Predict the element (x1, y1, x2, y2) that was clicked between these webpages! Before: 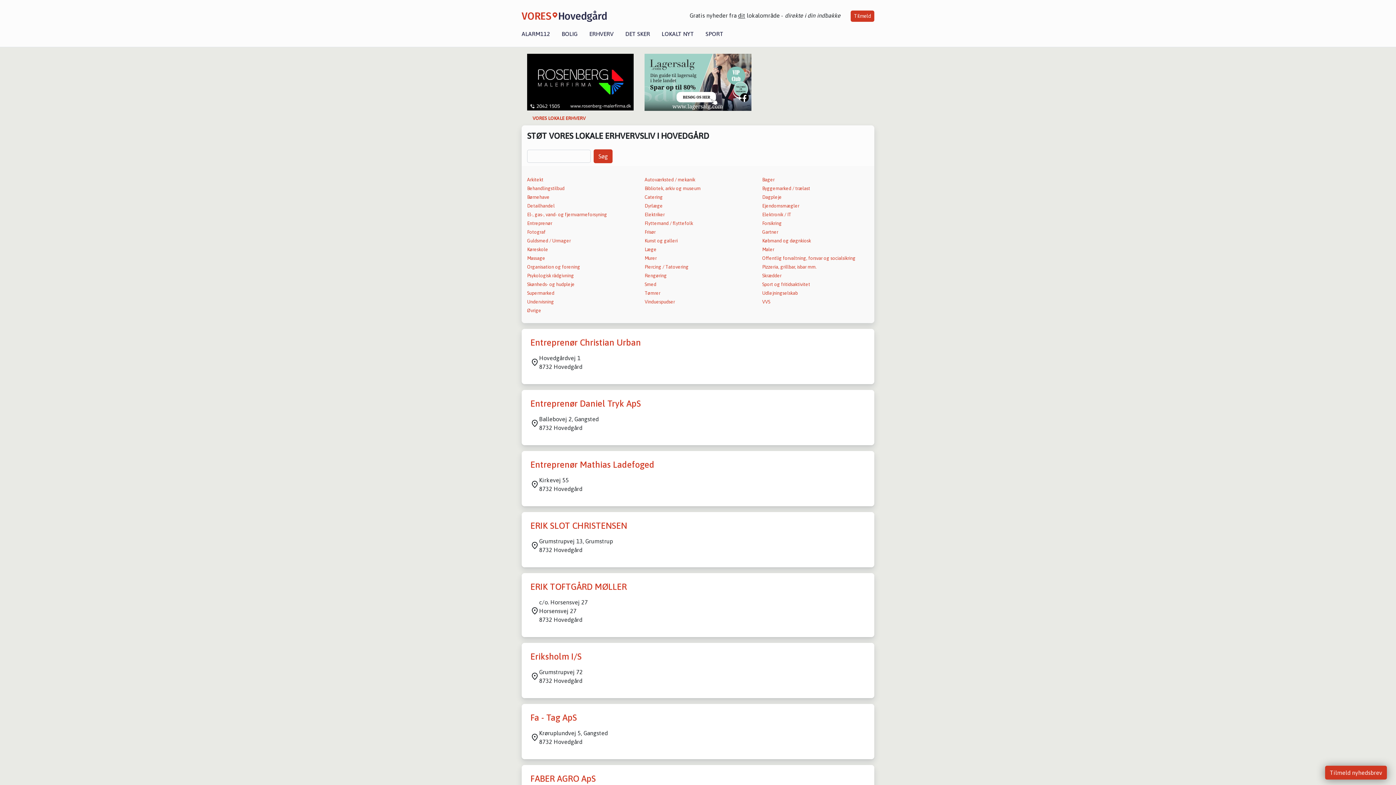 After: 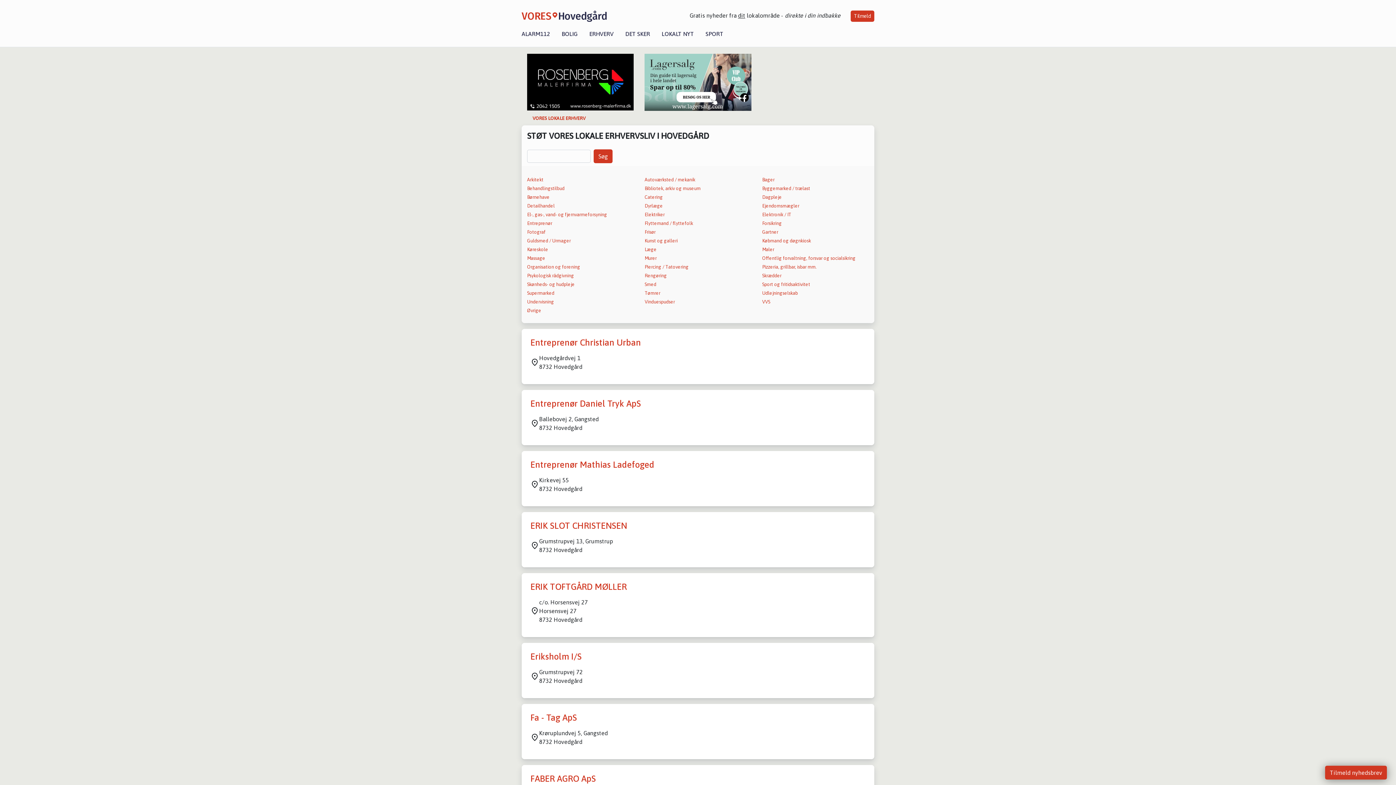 Action: bbox: (527, 53, 633, 111)